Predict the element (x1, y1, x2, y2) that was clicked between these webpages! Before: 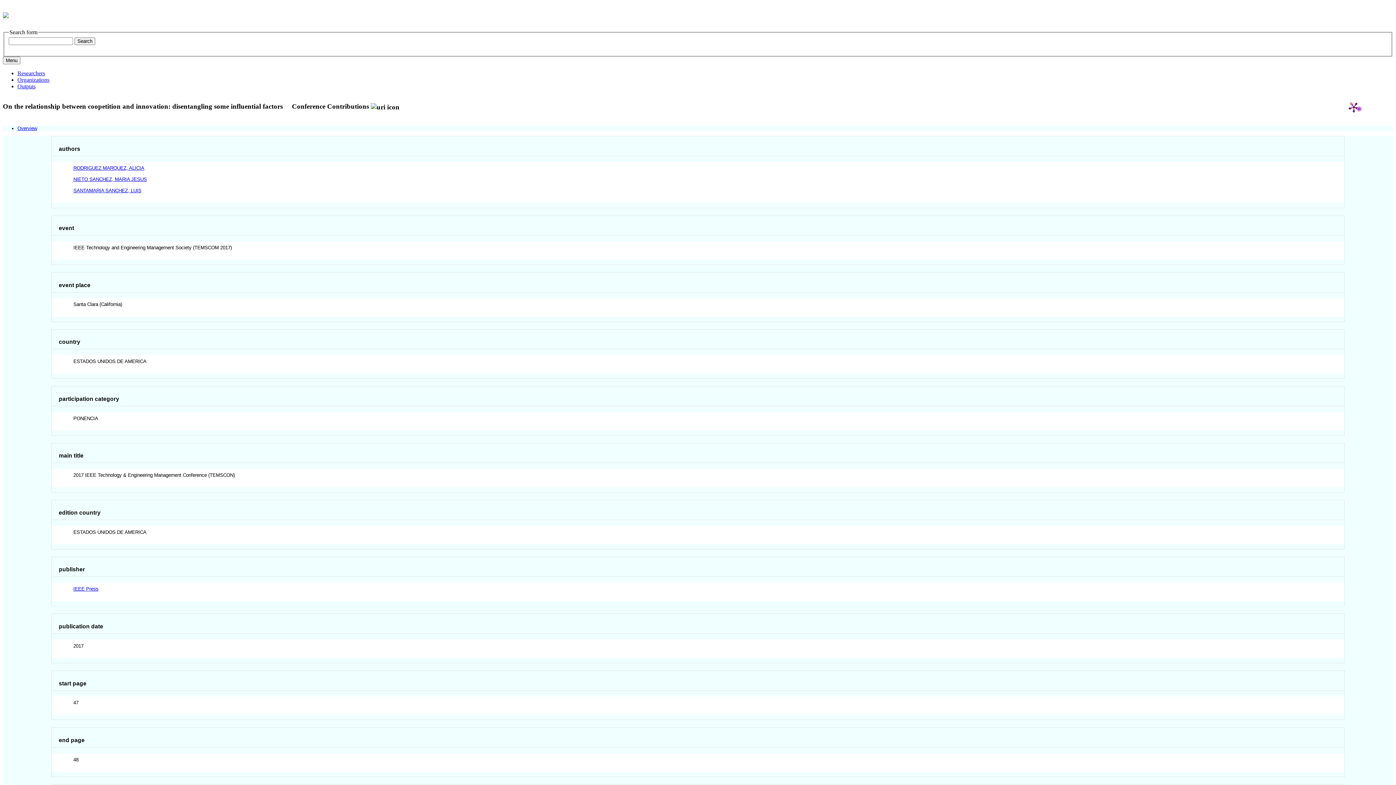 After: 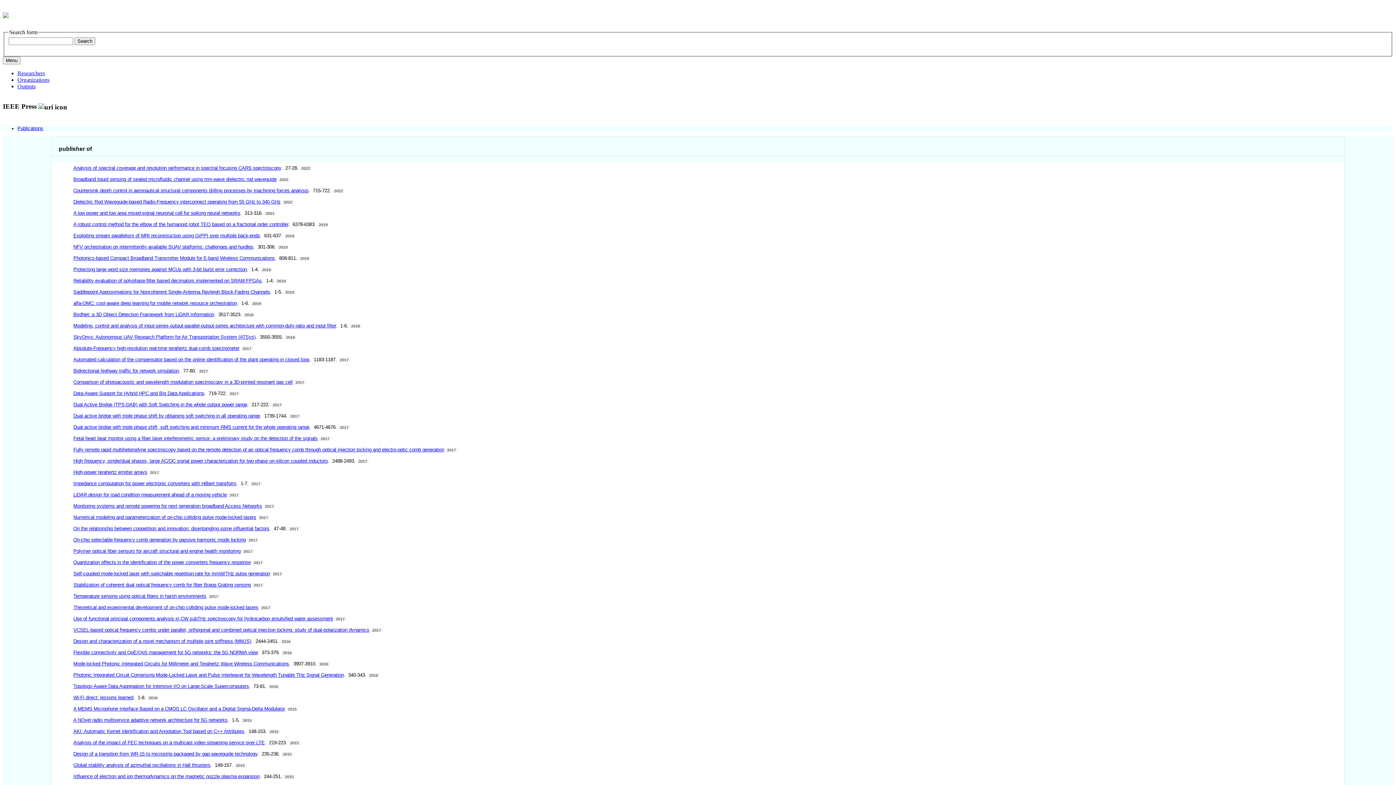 Action: label: IEEE Press bbox: (73, 586, 98, 592)